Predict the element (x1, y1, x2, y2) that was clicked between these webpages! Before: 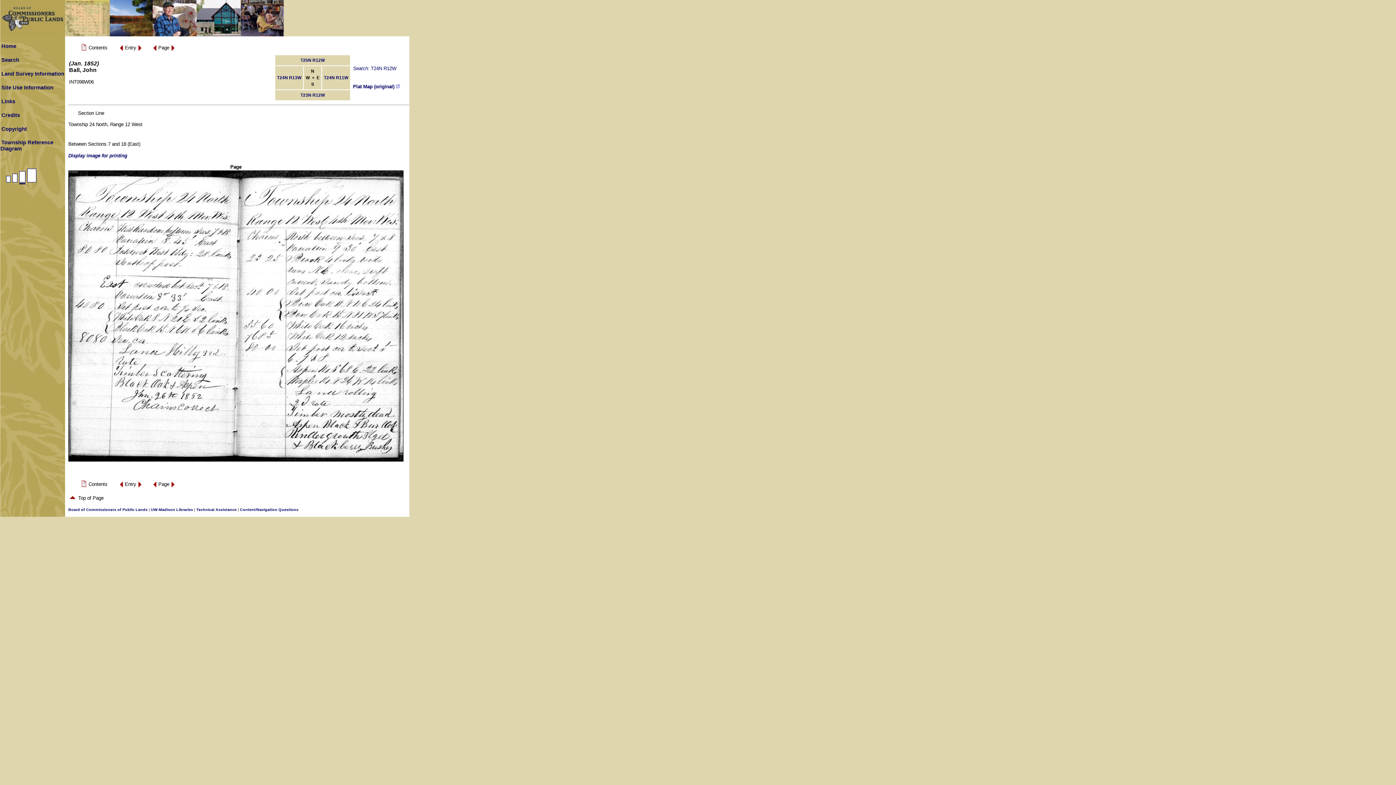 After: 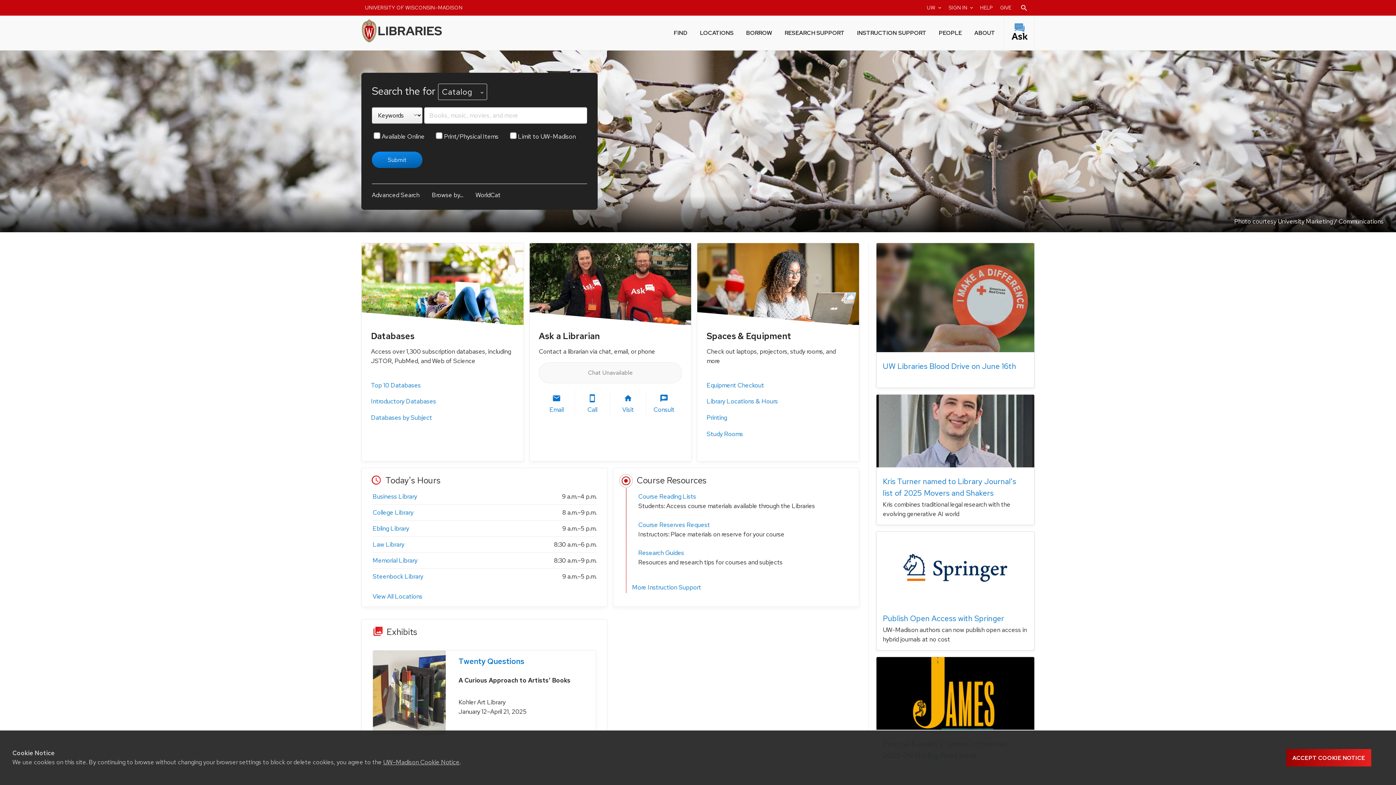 Action: label: UW-Madison Libraries bbox: (150, 507, 193, 511)